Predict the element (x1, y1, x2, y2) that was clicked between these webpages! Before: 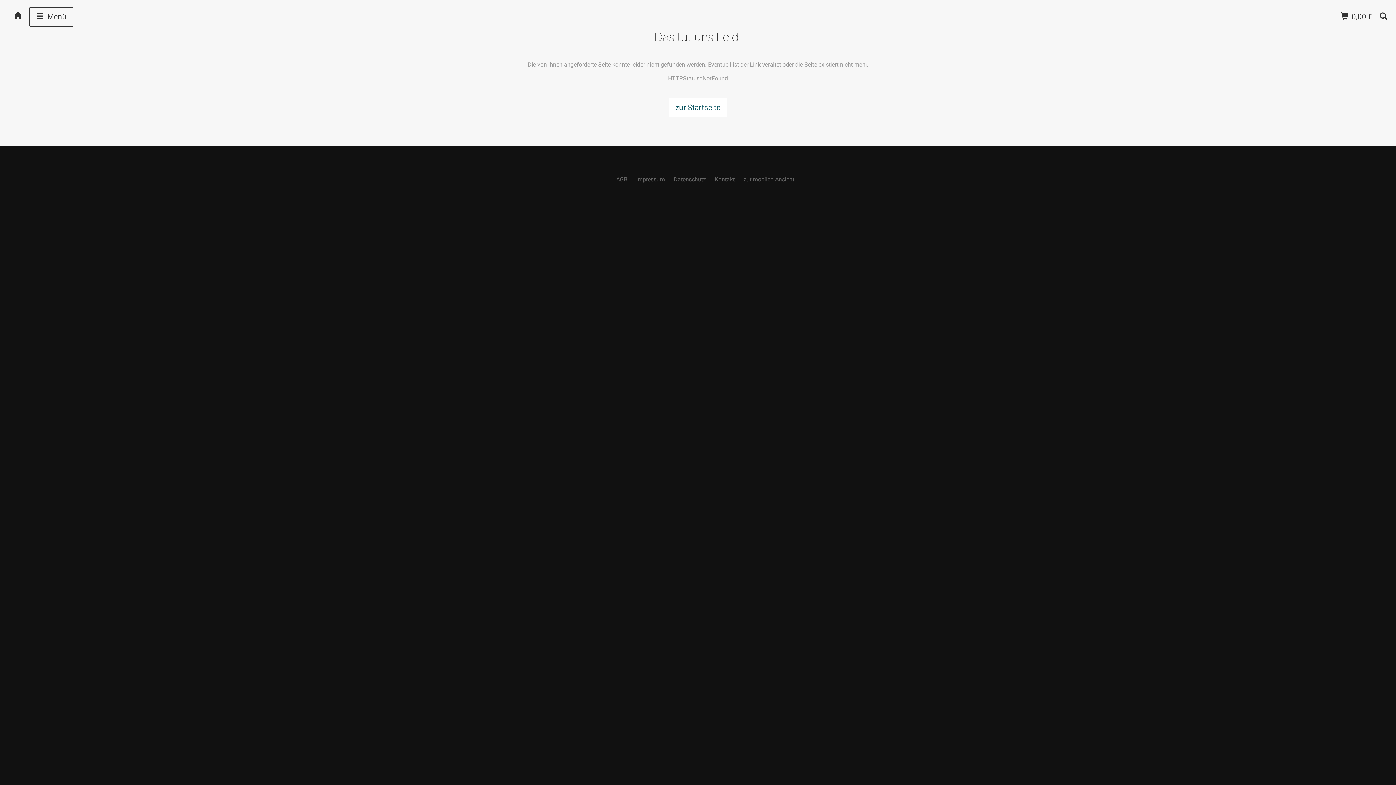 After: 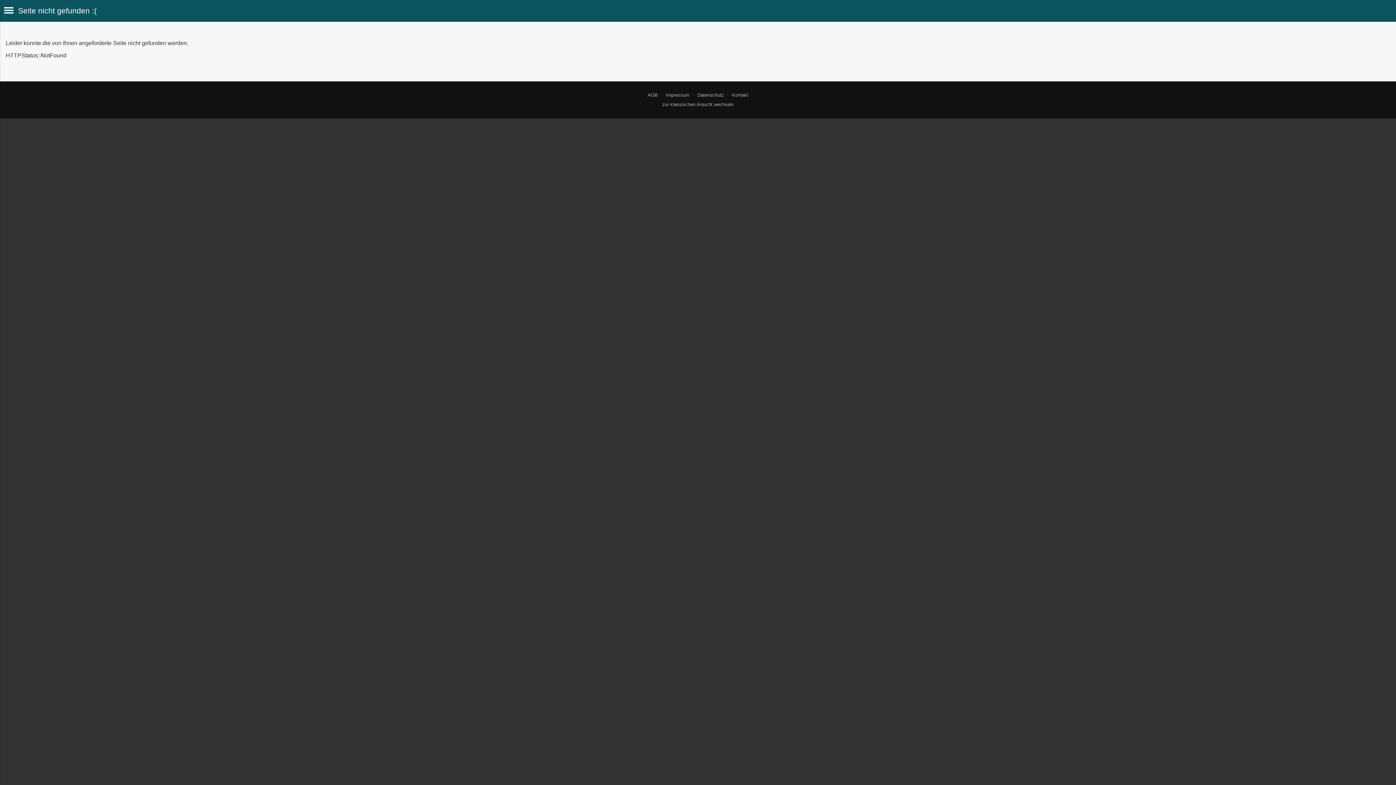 Action: bbox: (743, 176, 794, 182) label: zur mobilen Ansicht